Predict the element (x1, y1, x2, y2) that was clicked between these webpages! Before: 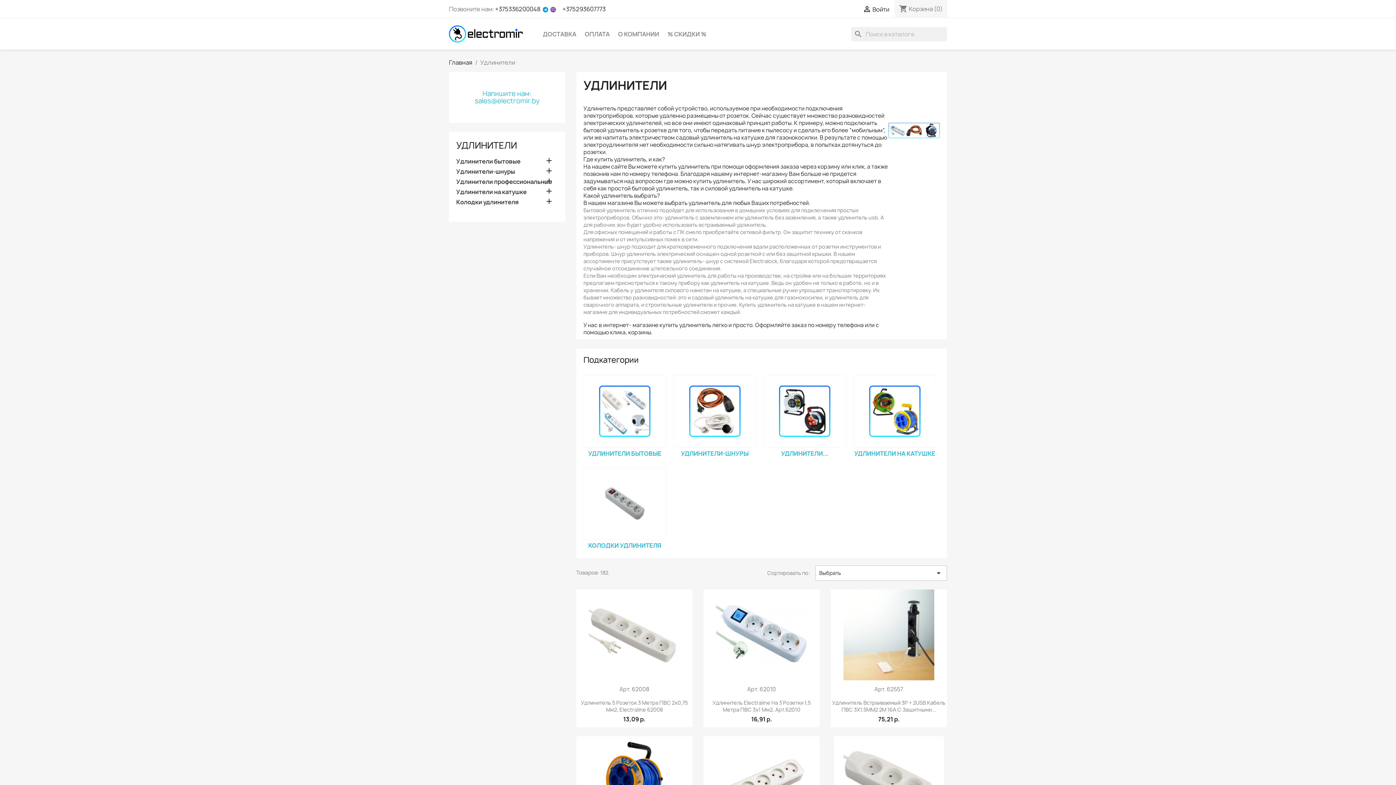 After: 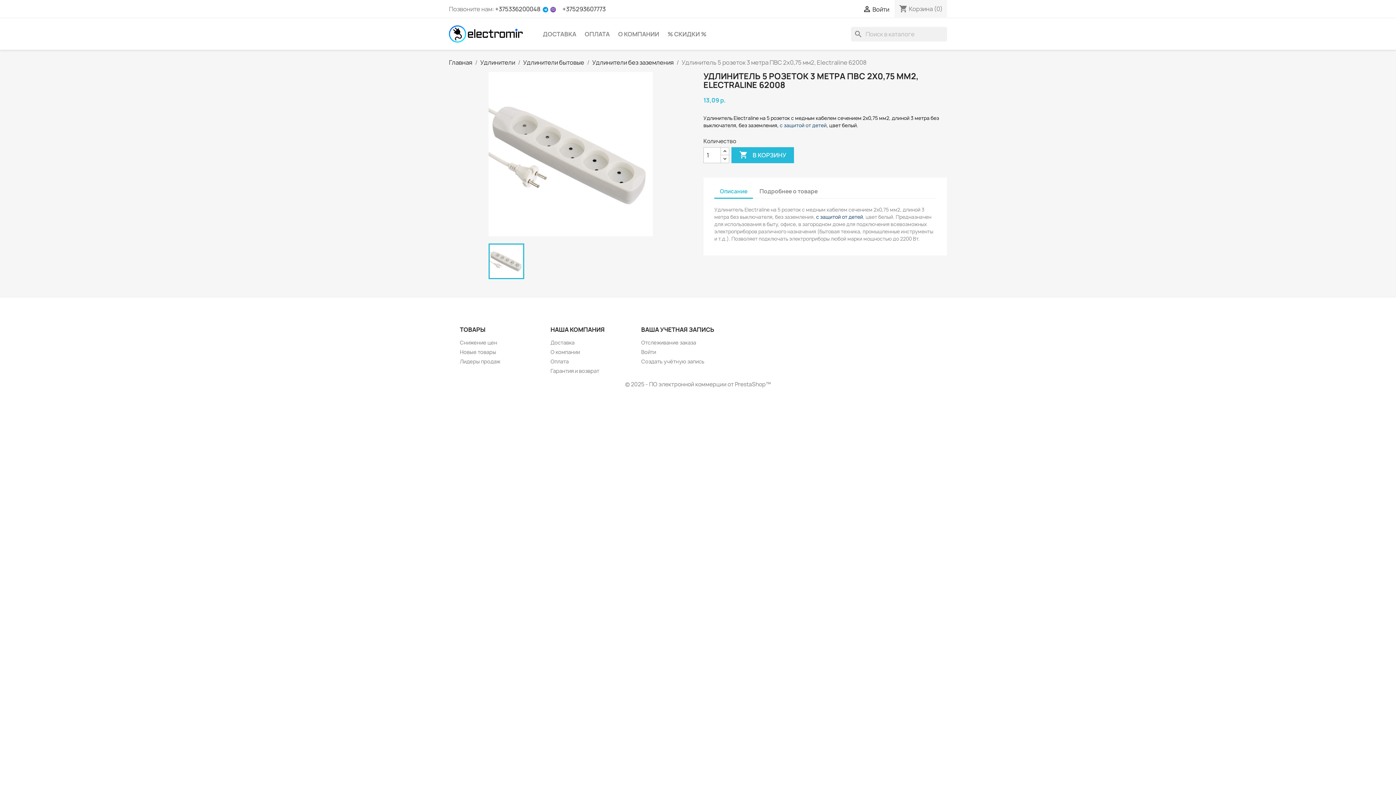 Action: bbox: (576, 589, 692, 680)